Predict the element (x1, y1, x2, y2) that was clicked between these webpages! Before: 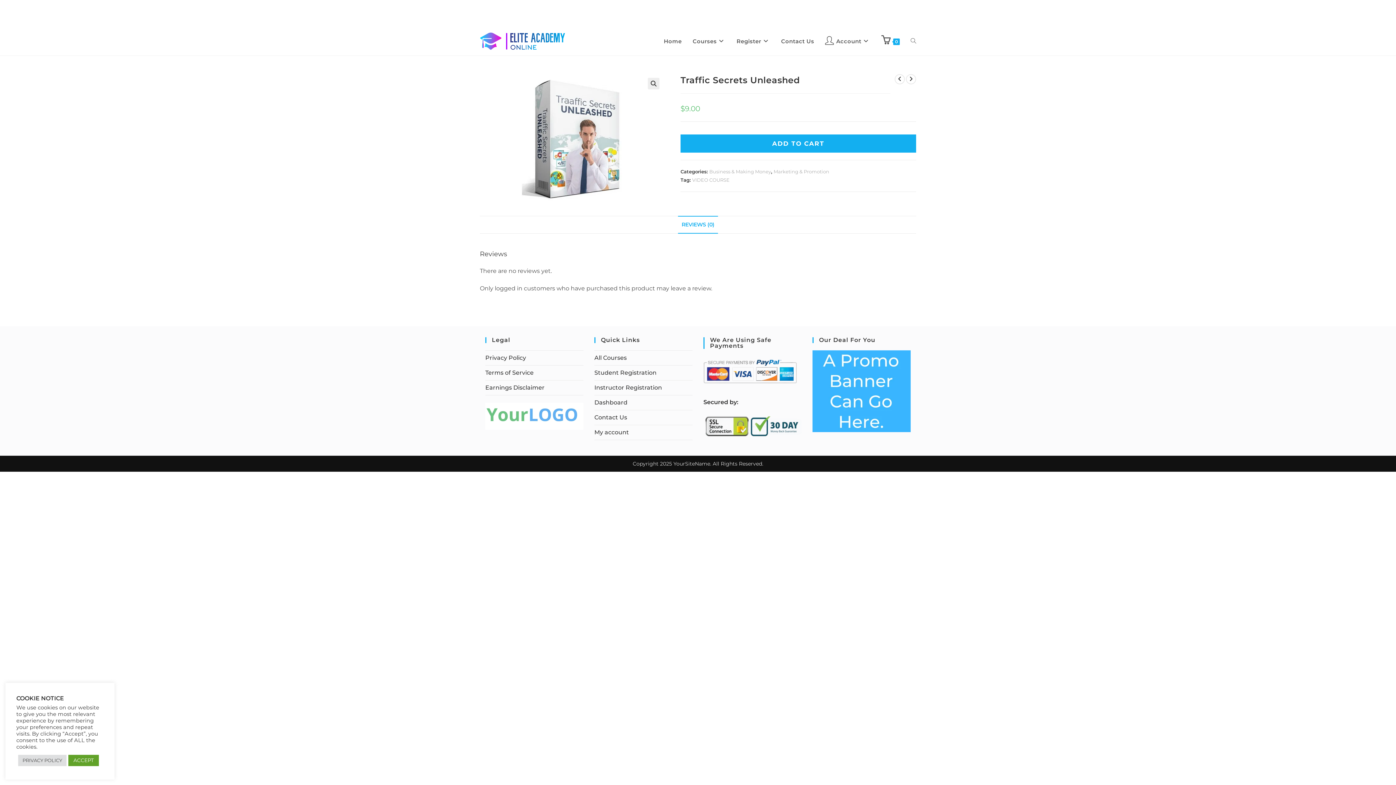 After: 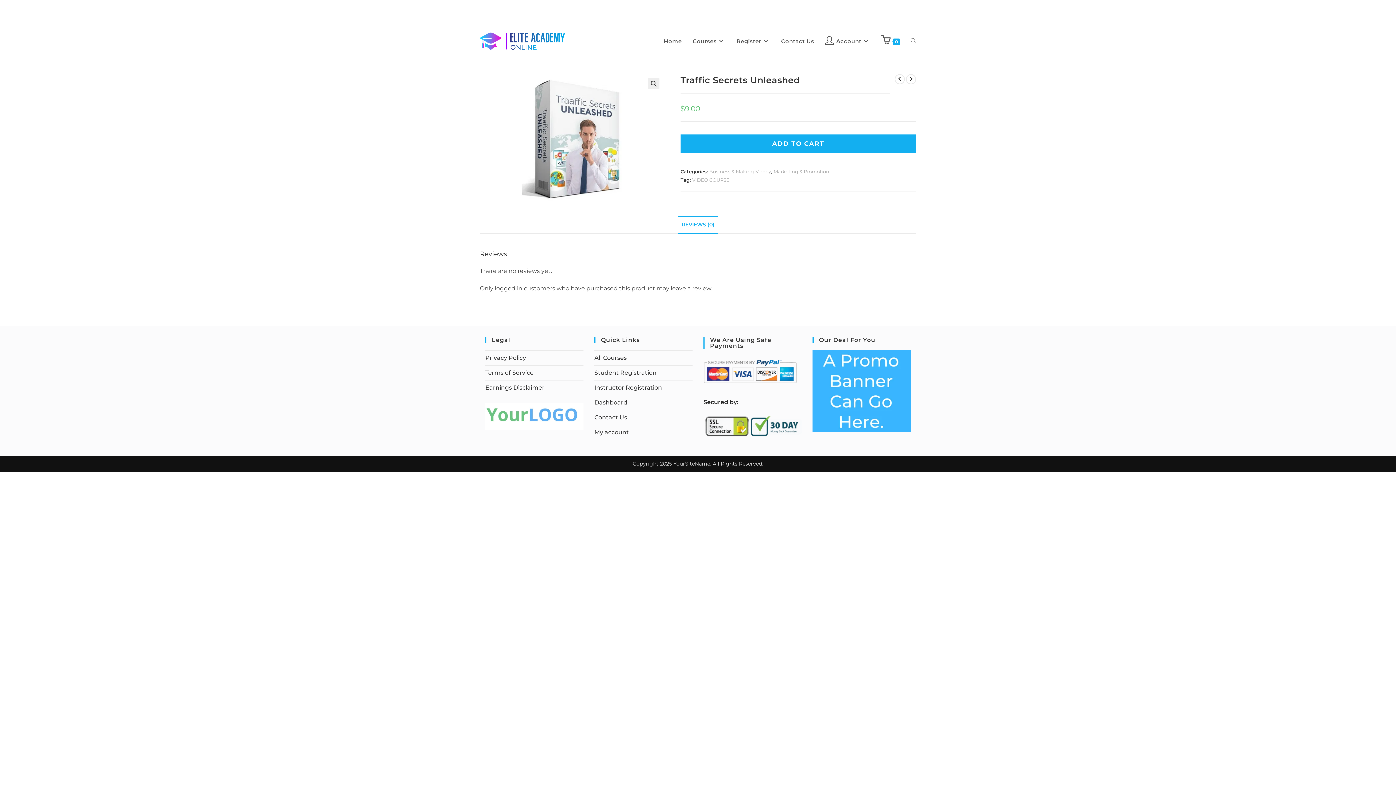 Action: bbox: (68, 755, 98, 766) label: ACCEPT